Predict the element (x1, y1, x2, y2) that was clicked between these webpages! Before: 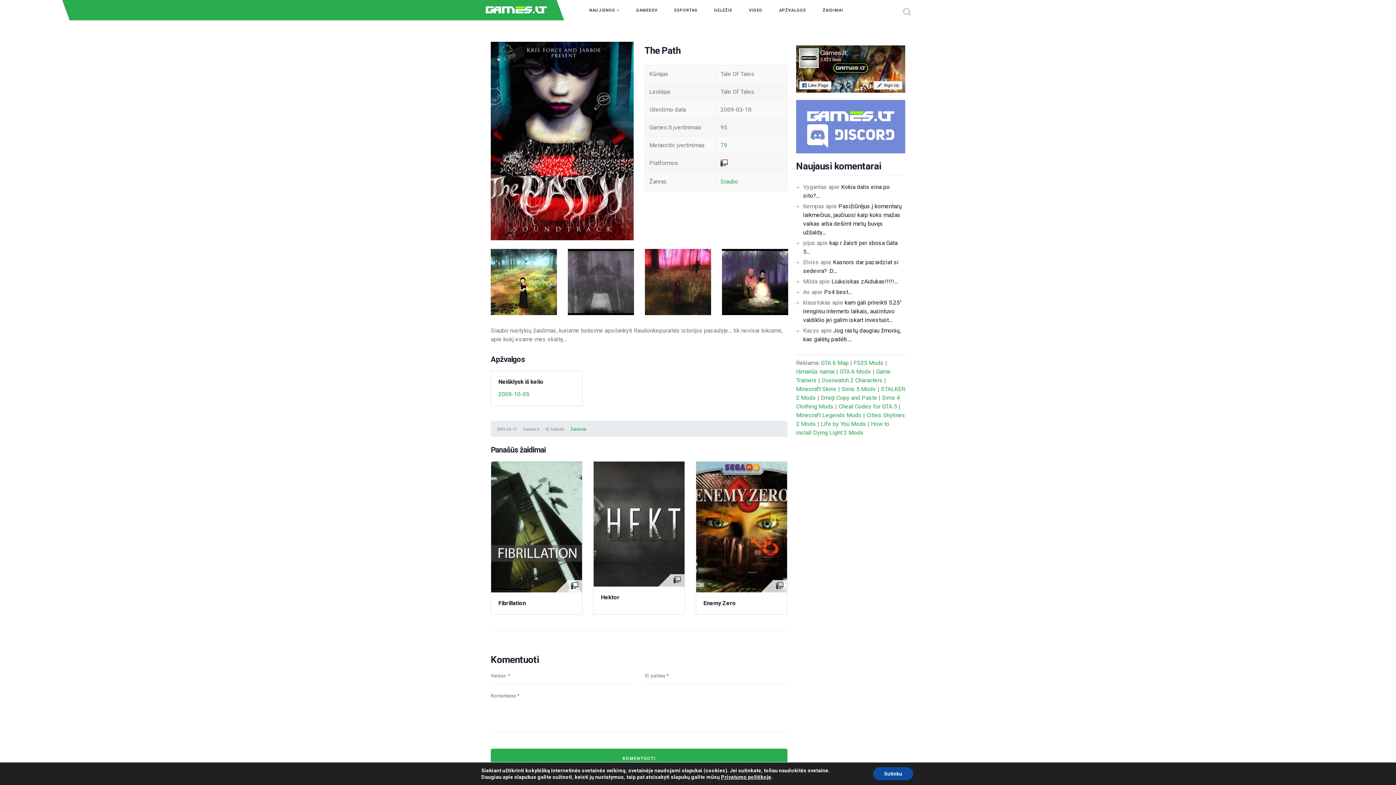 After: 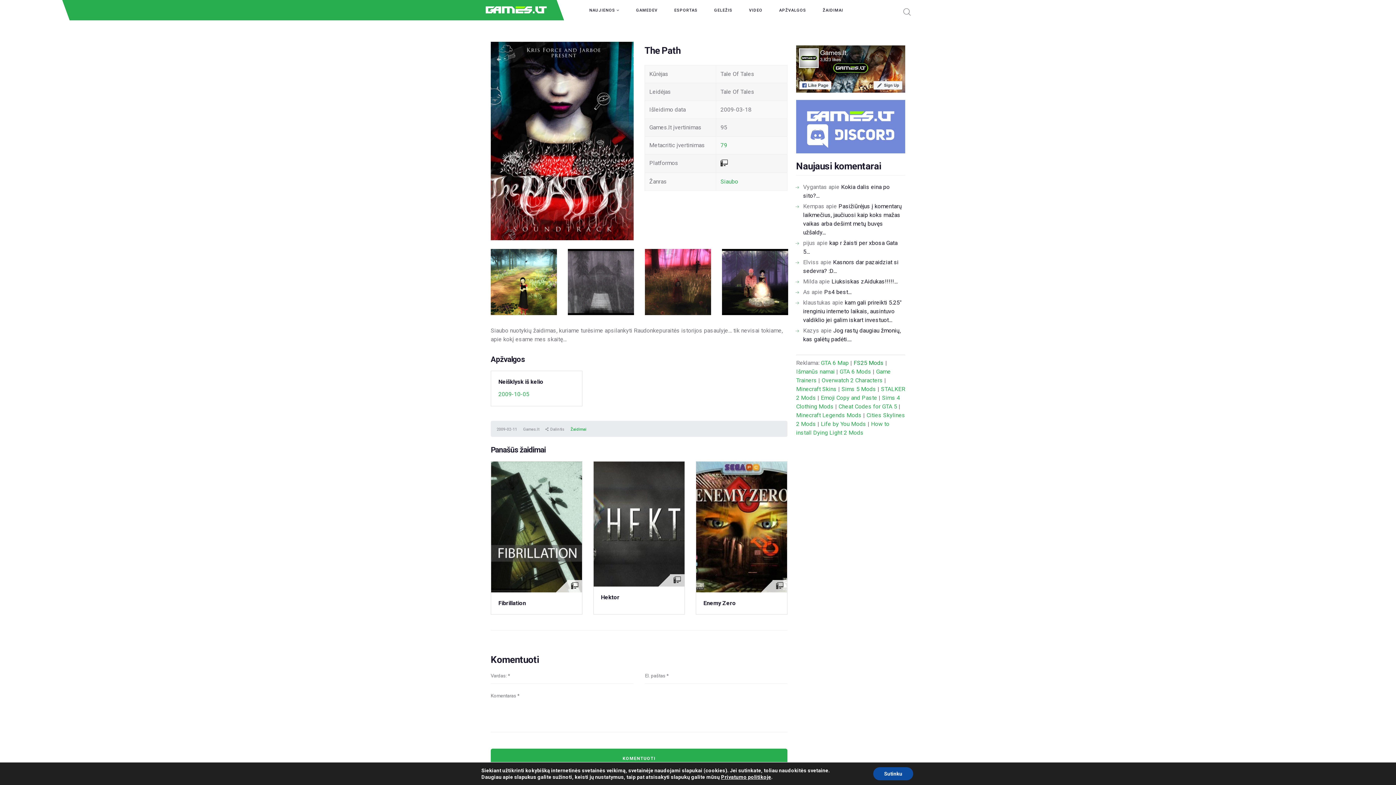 Action: label: FS25 Mods bbox: (853, 359, 884, 366)